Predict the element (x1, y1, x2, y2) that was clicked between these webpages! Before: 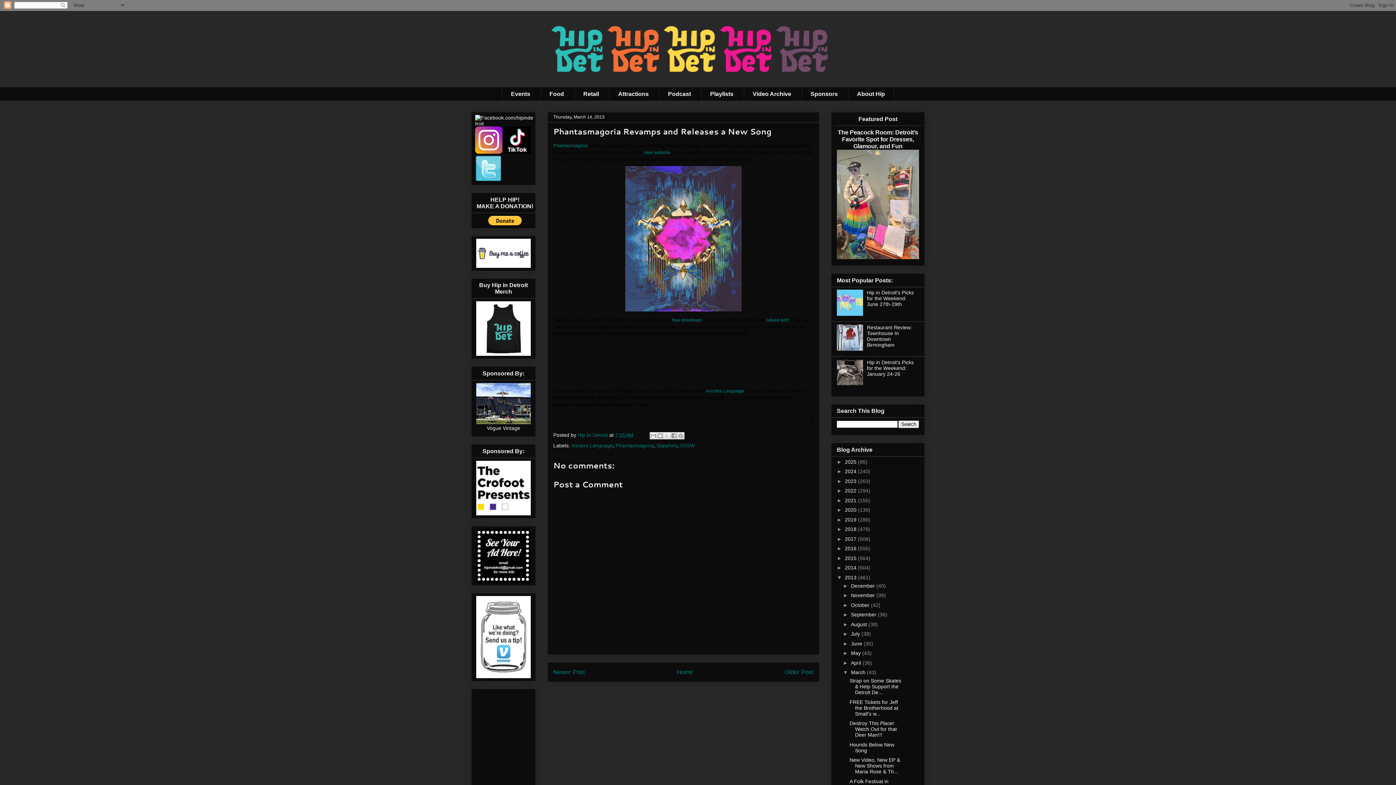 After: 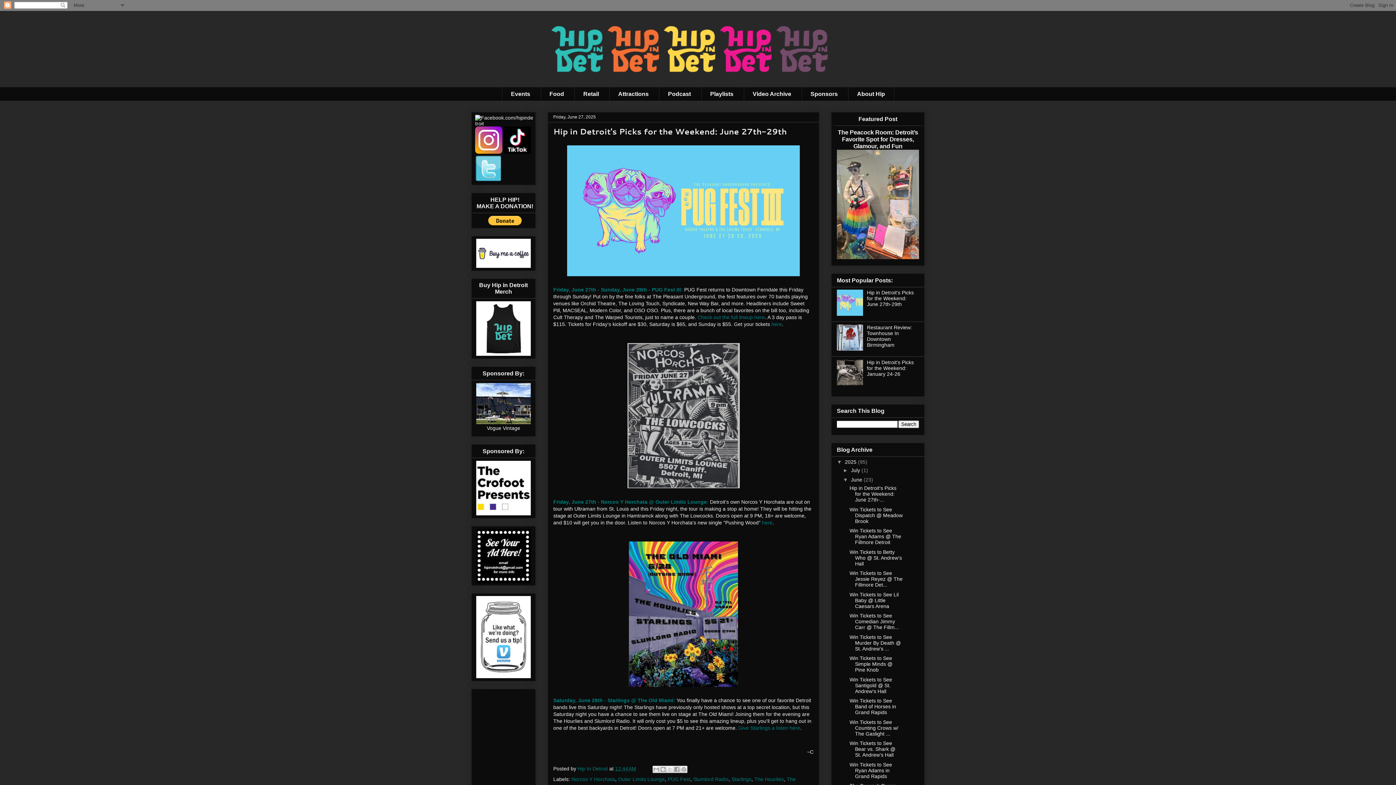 Action: bbox: (867, 289, 914, 307) label: Hip in Detroit's Picks for the Weekend: June 27th-29th